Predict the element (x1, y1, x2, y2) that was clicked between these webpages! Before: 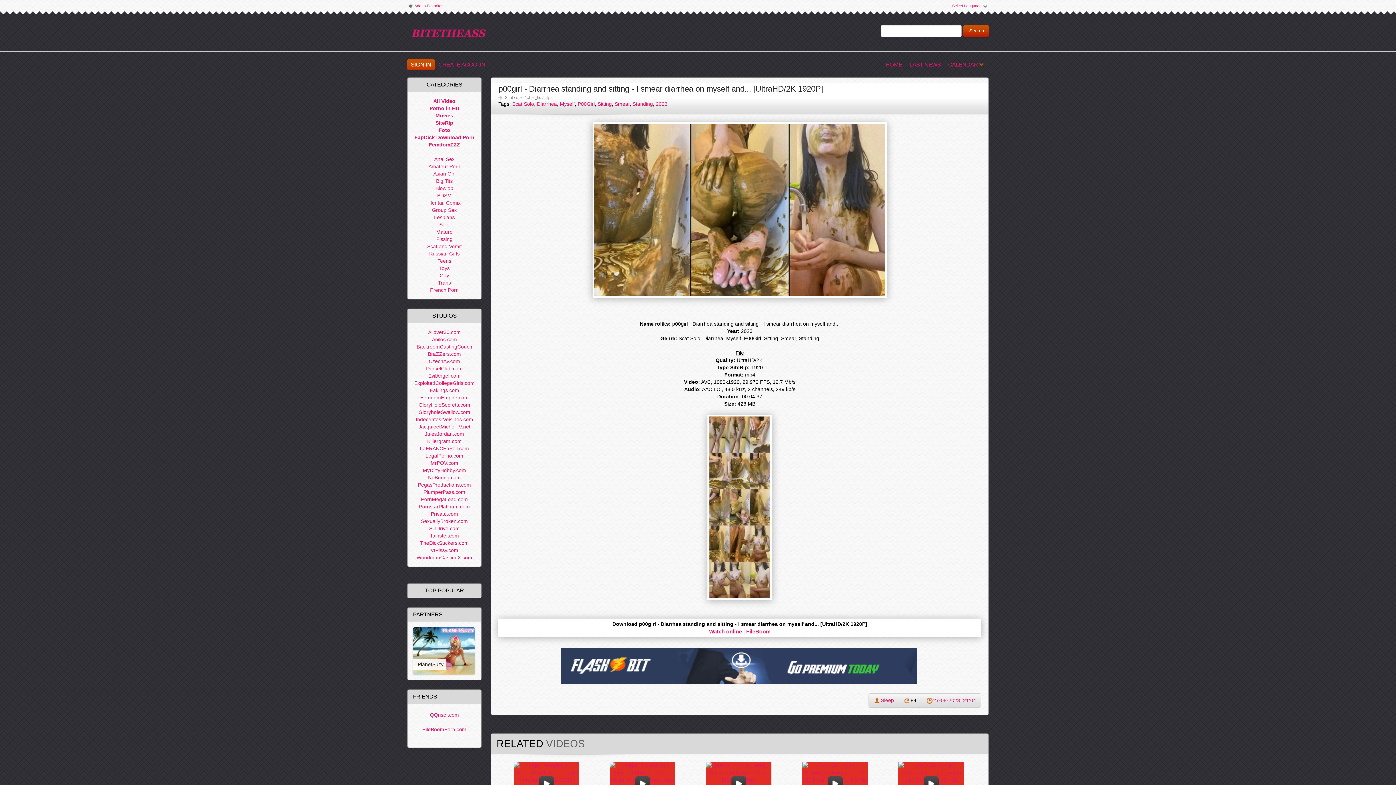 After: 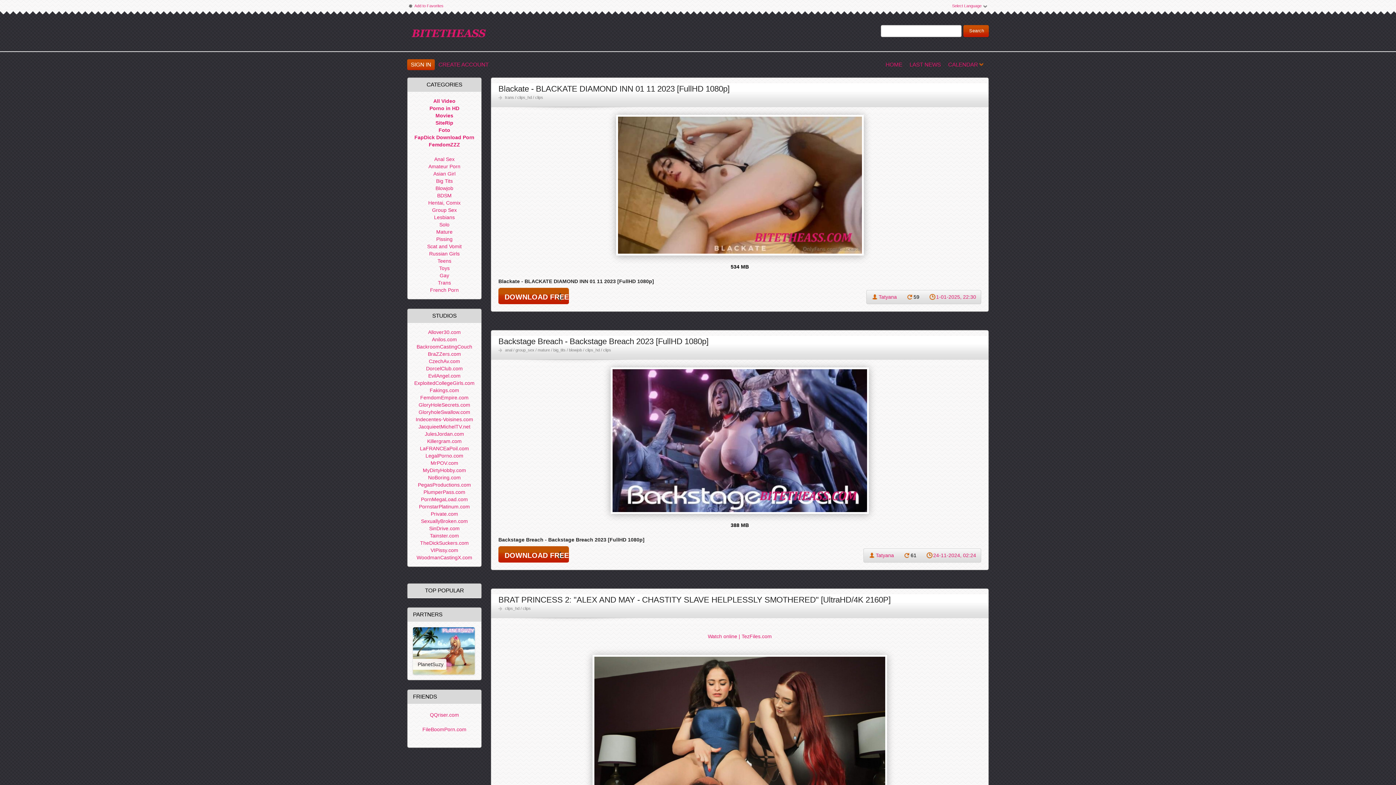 Action: label: 2023 bbox: (656, 101, 667, 106)